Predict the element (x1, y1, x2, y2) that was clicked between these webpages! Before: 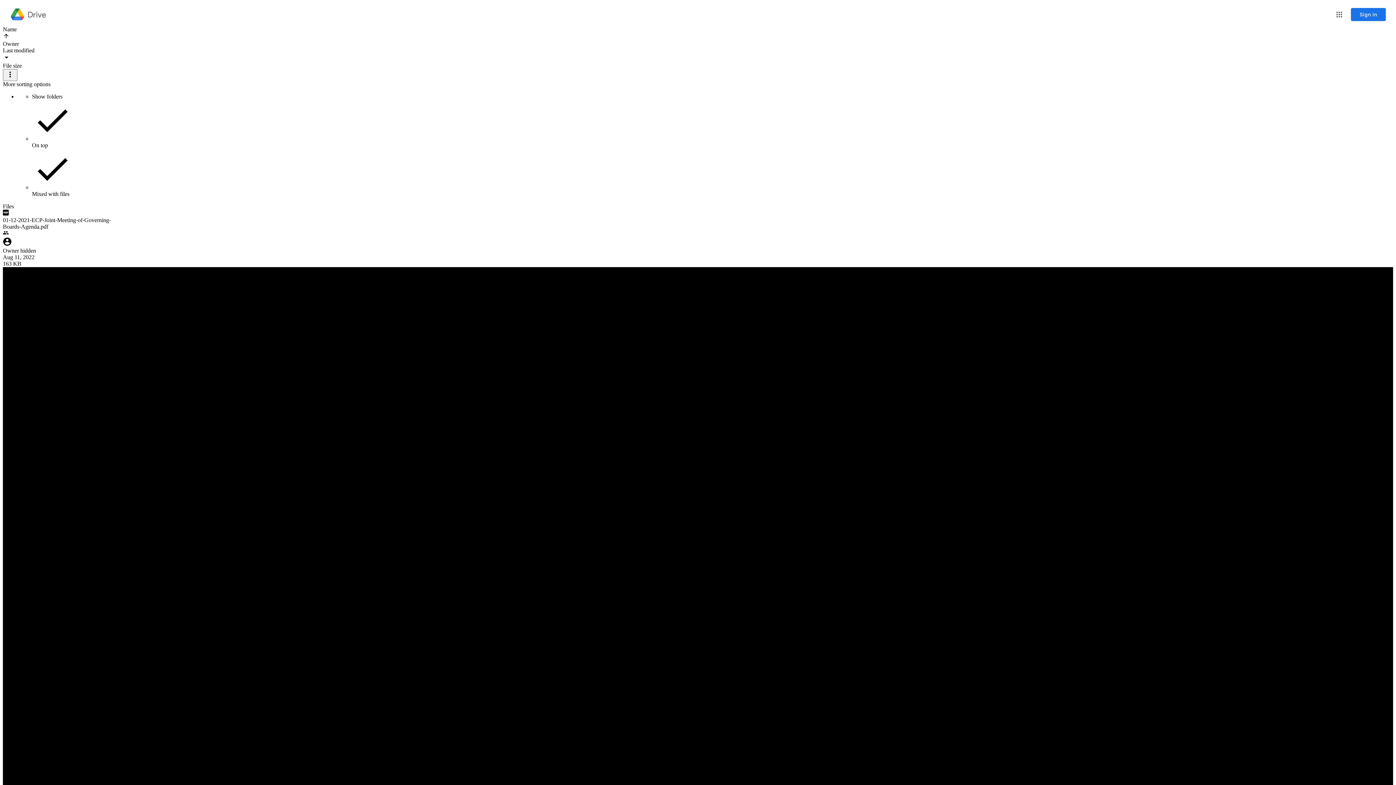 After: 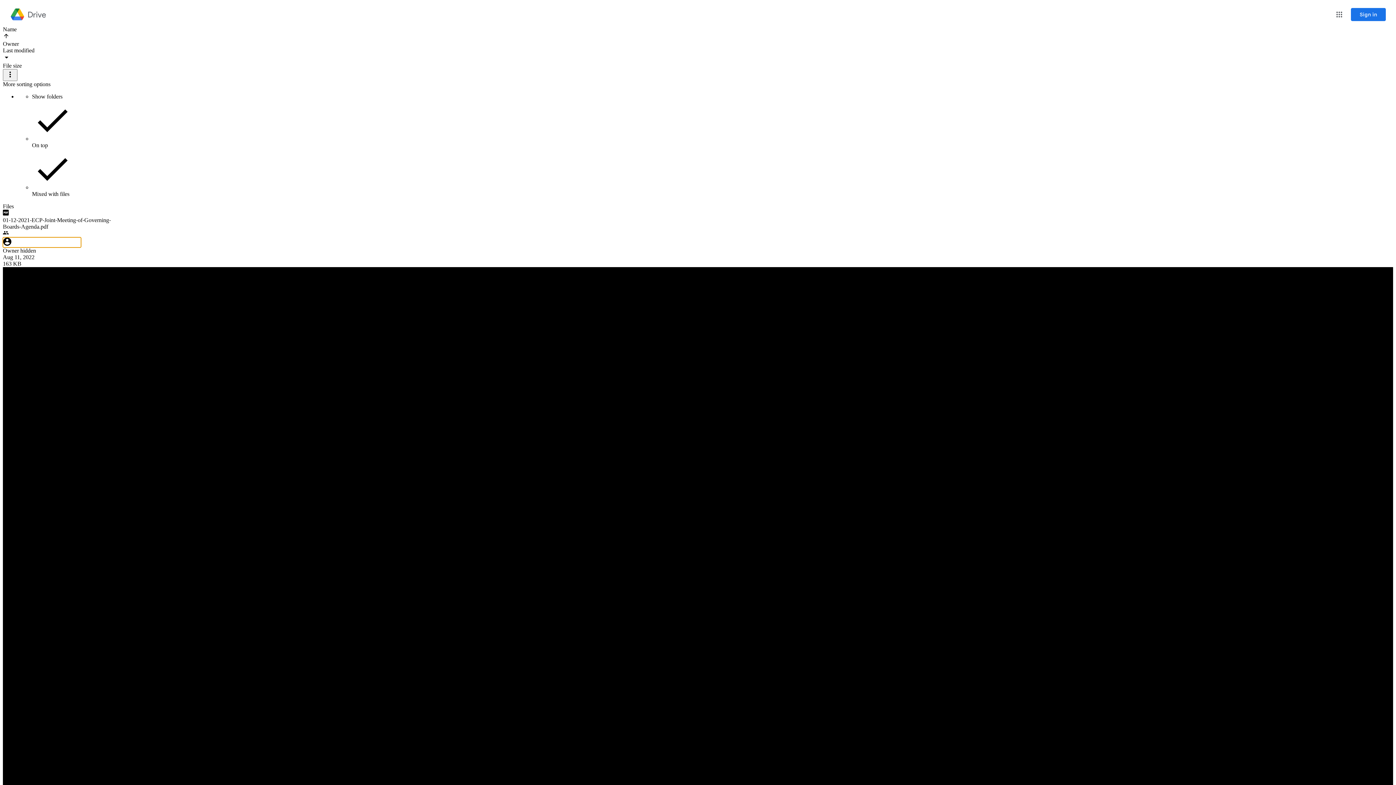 Action: bbox: (2, 247, 36, 253) label: Owner hidden